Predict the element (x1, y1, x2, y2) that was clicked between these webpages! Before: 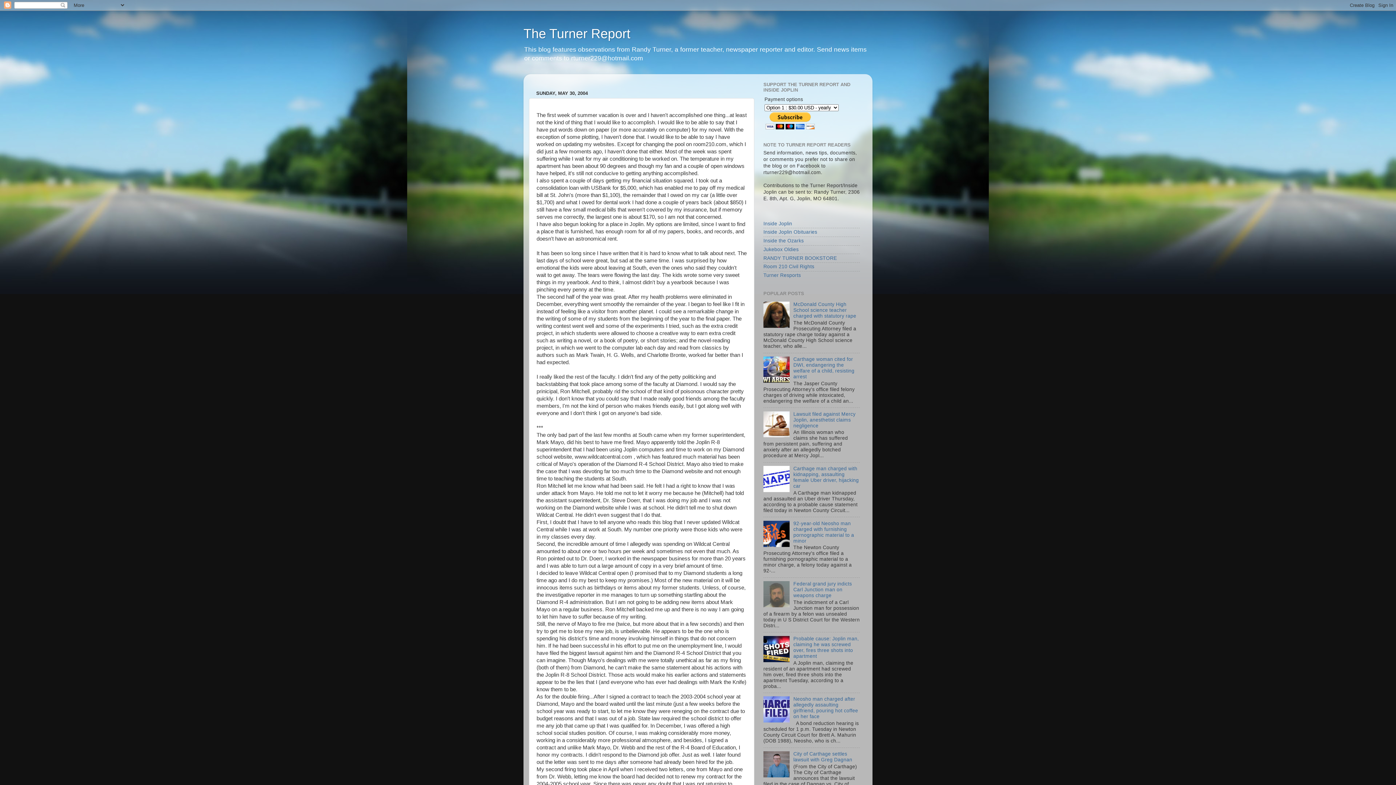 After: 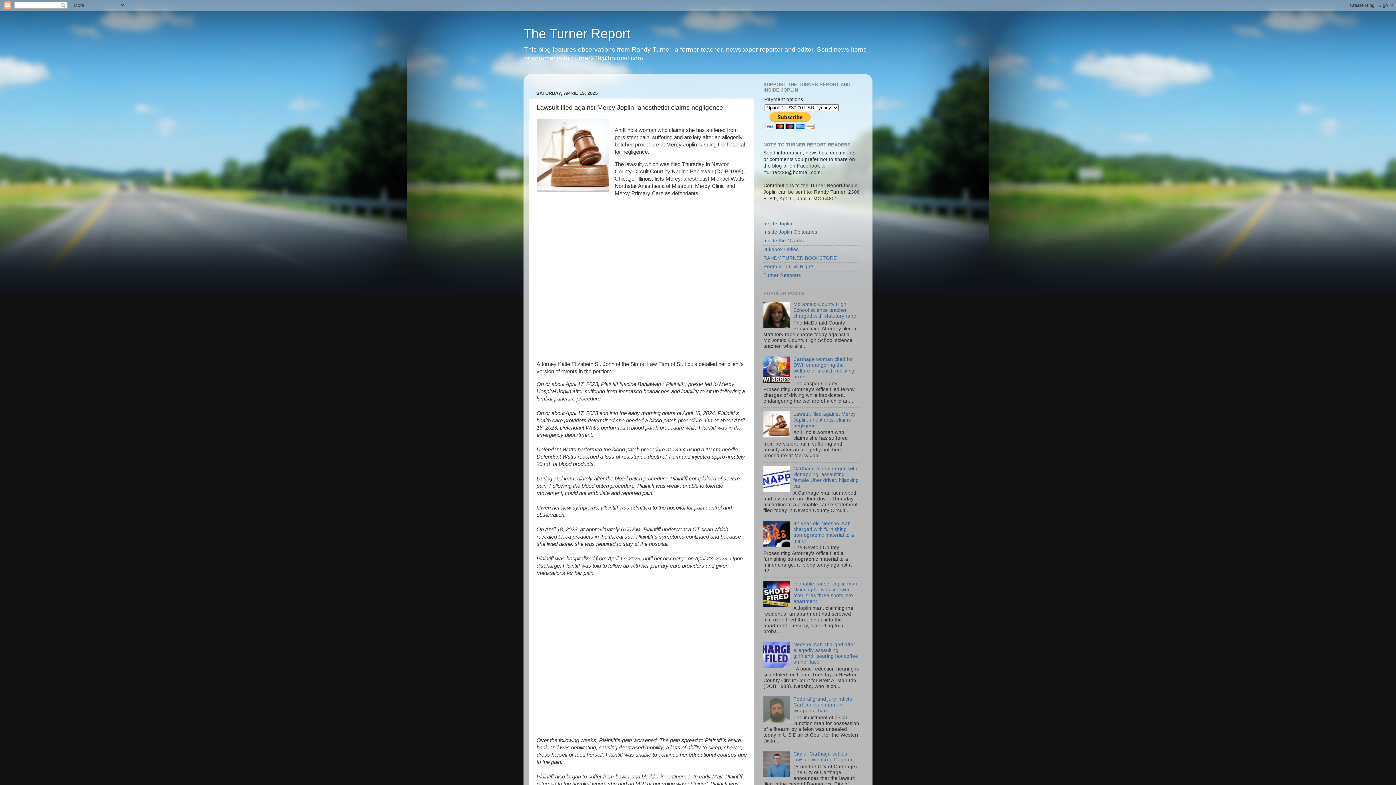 Action: label: Lawsuit filed against Mercy Joplin, anesthetist claims negligence bbox: (793, 411, 855, 428)